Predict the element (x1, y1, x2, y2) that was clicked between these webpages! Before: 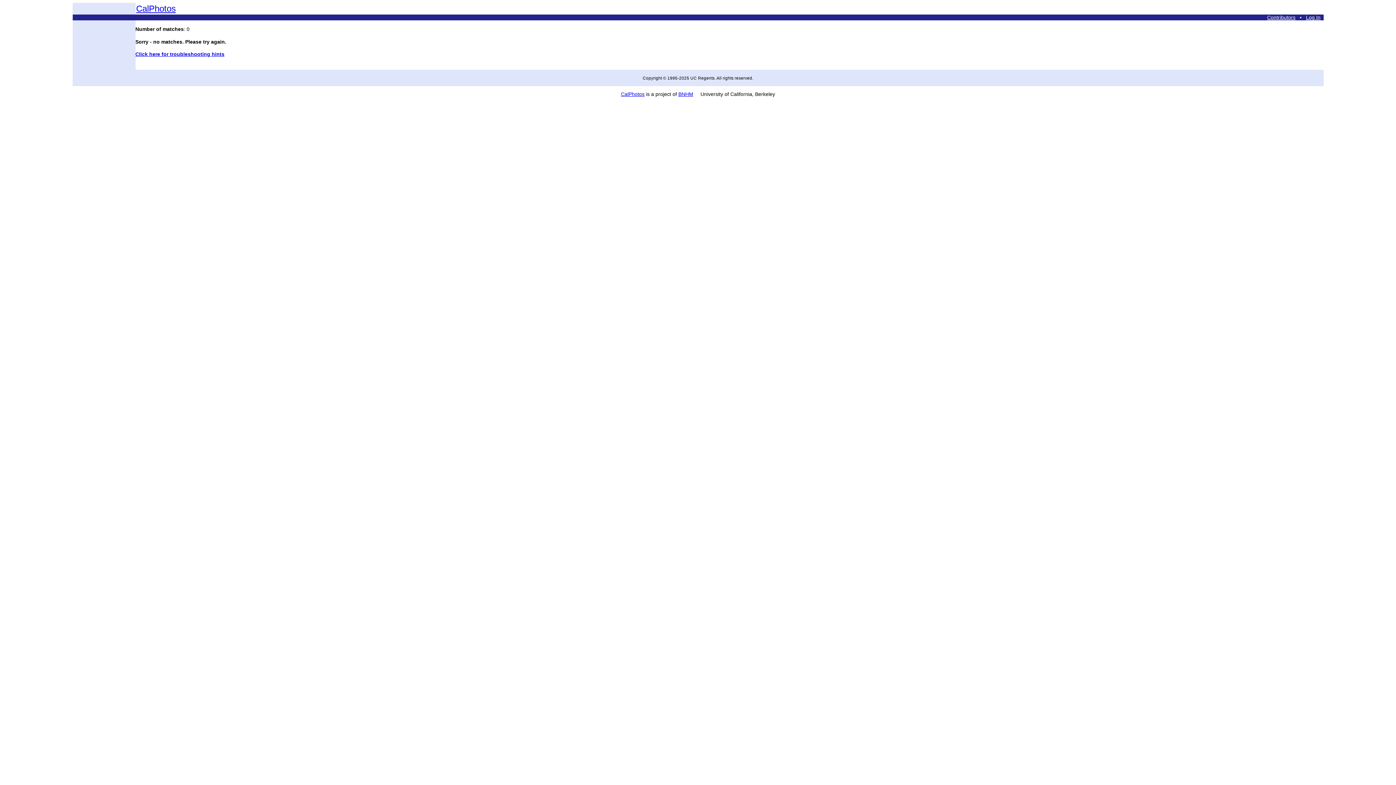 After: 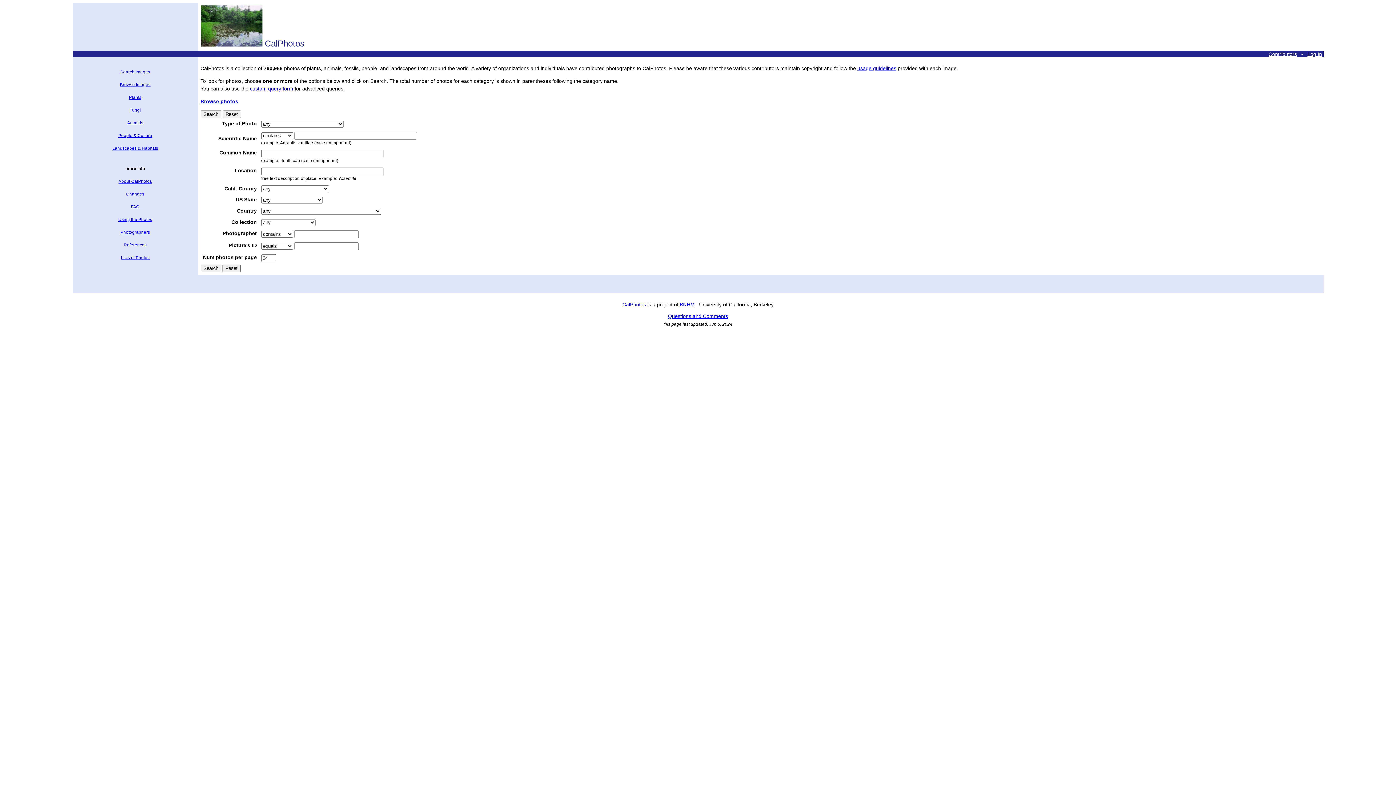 Action: bbox: (621, 91, 644, 97) label: CalPhotos